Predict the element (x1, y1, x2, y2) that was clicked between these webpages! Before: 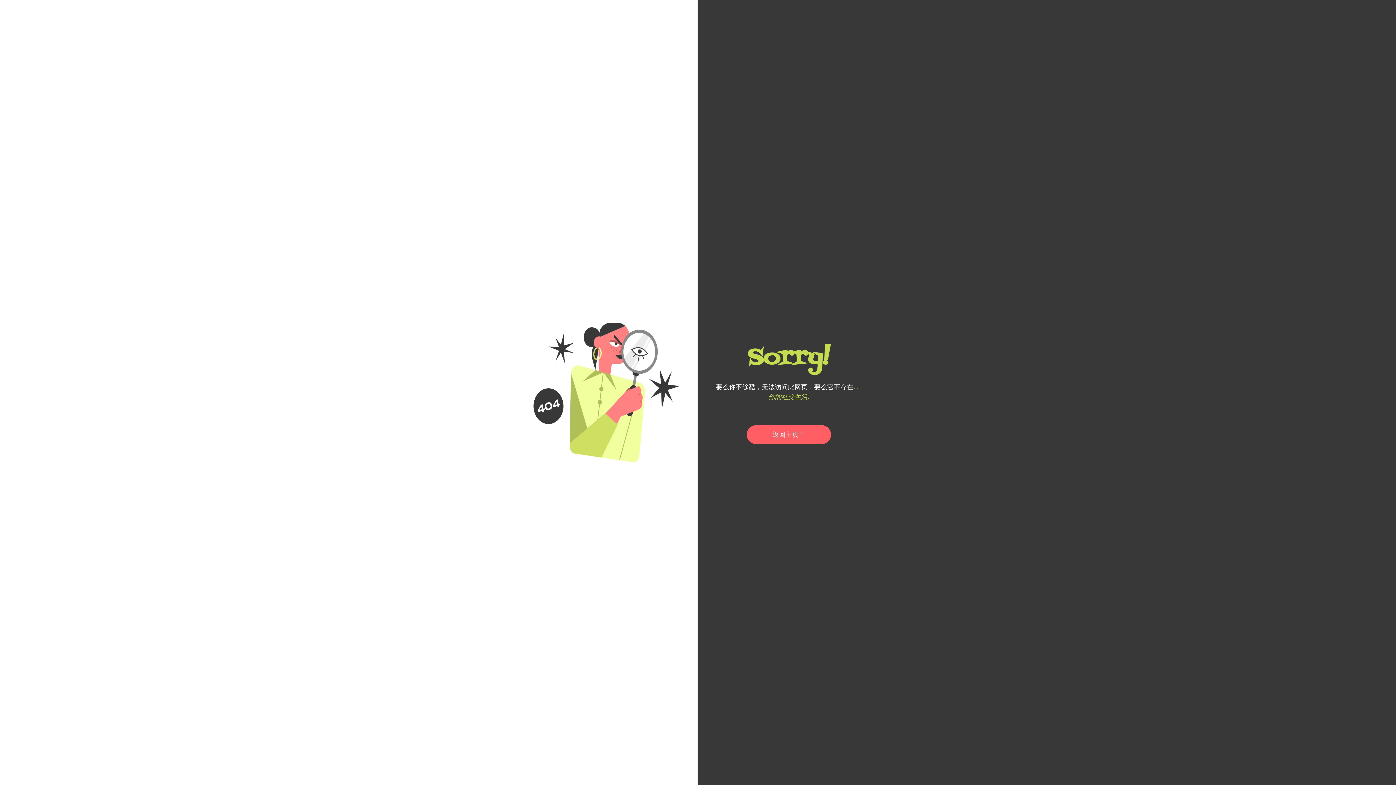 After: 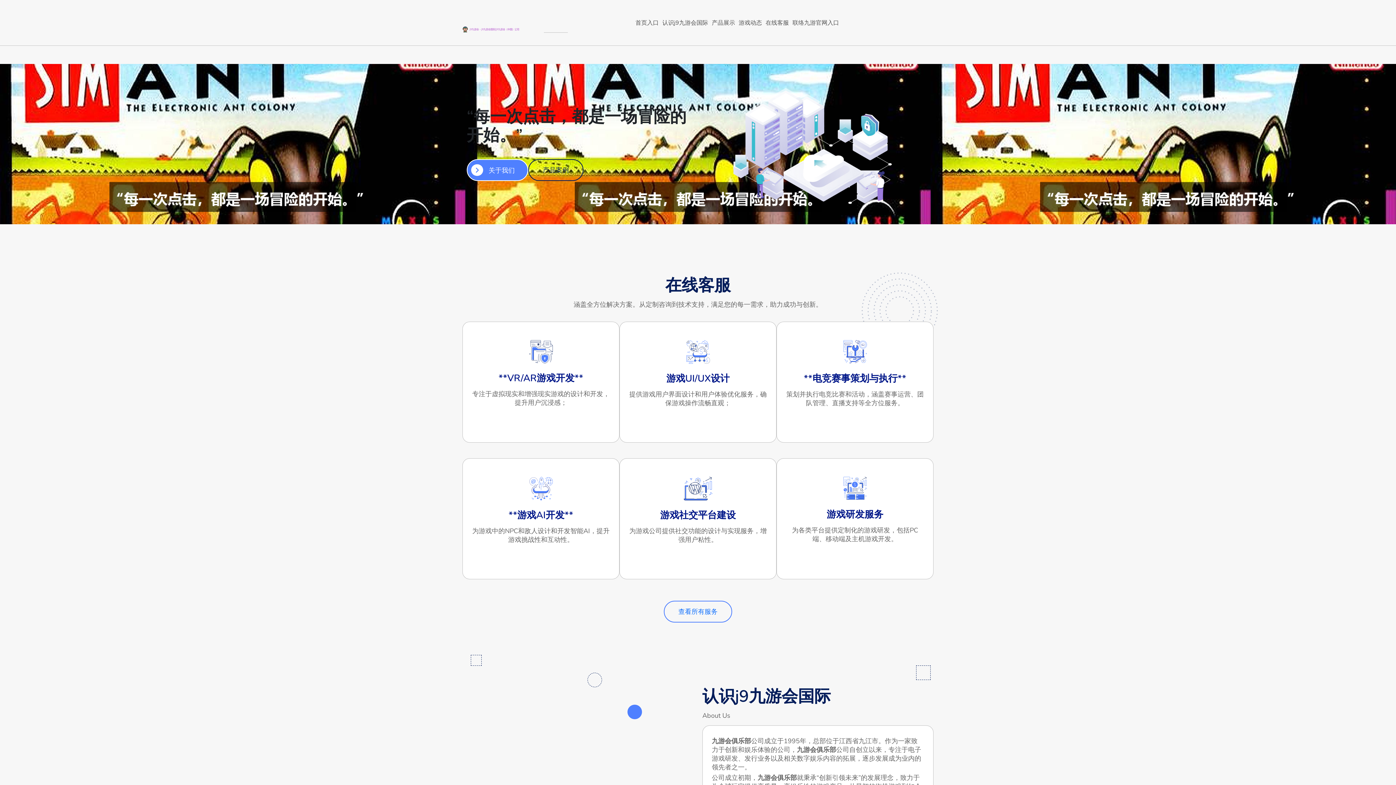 Action: bbox: (746, 425, 831, 444) label: 返回主页！